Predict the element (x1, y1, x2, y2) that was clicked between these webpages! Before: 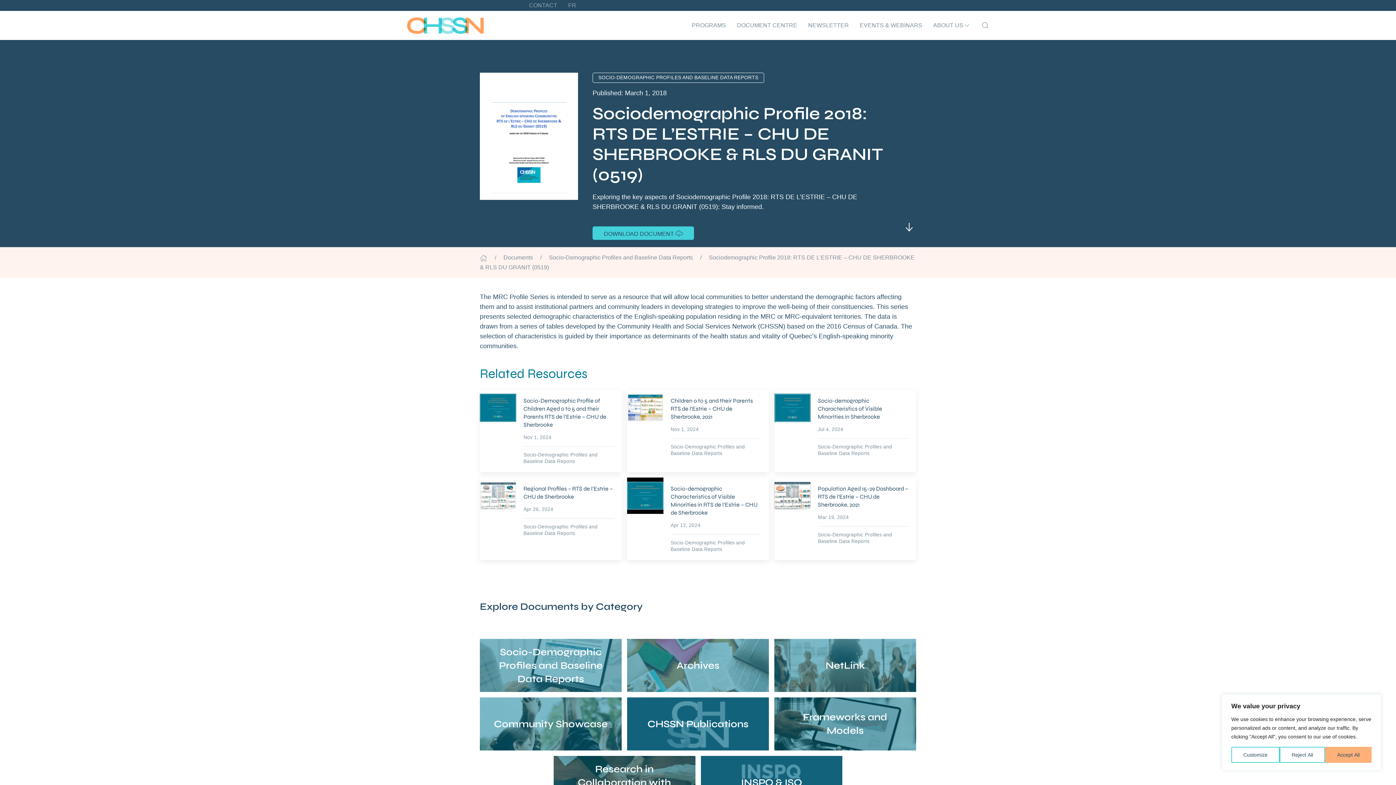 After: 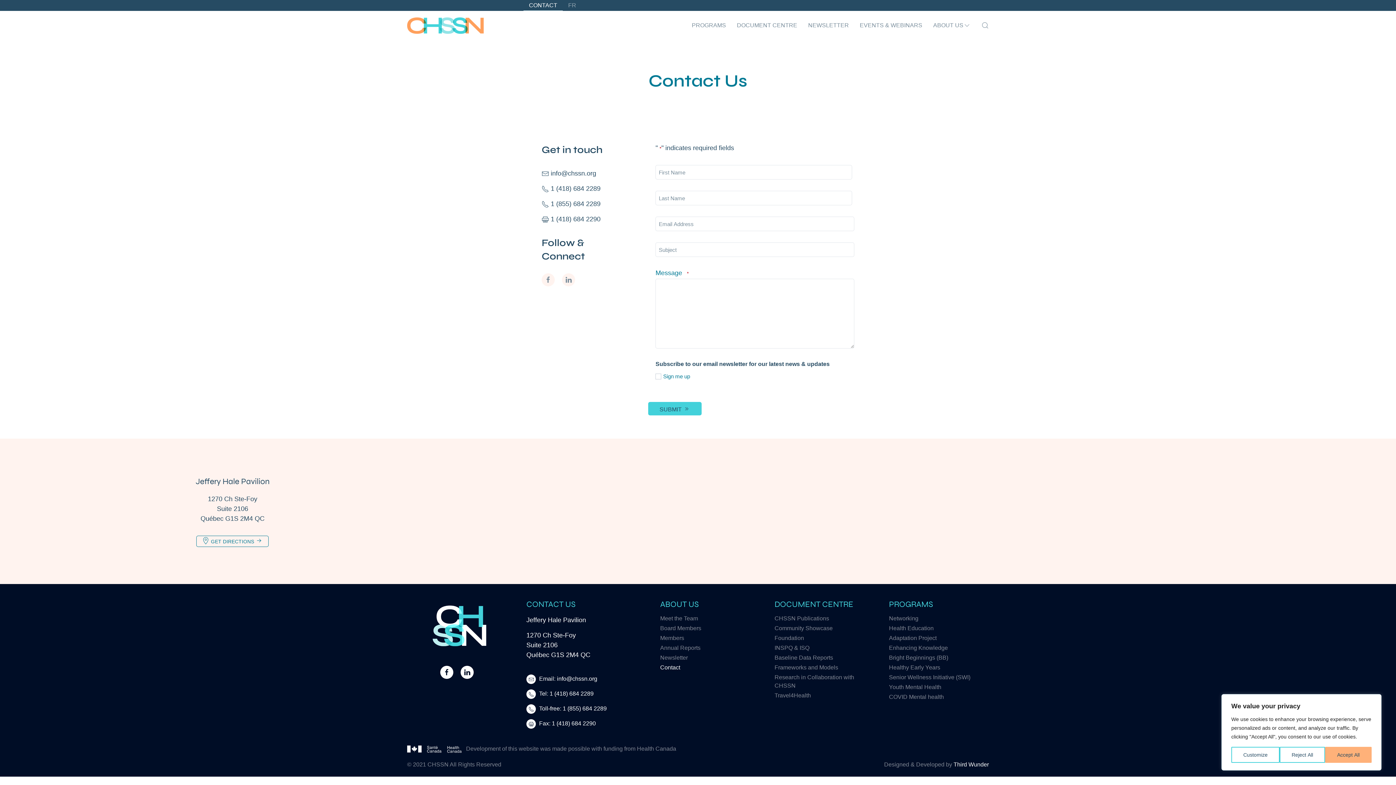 Action: bbox: (523, 0, 562, 10) label: CONTACT